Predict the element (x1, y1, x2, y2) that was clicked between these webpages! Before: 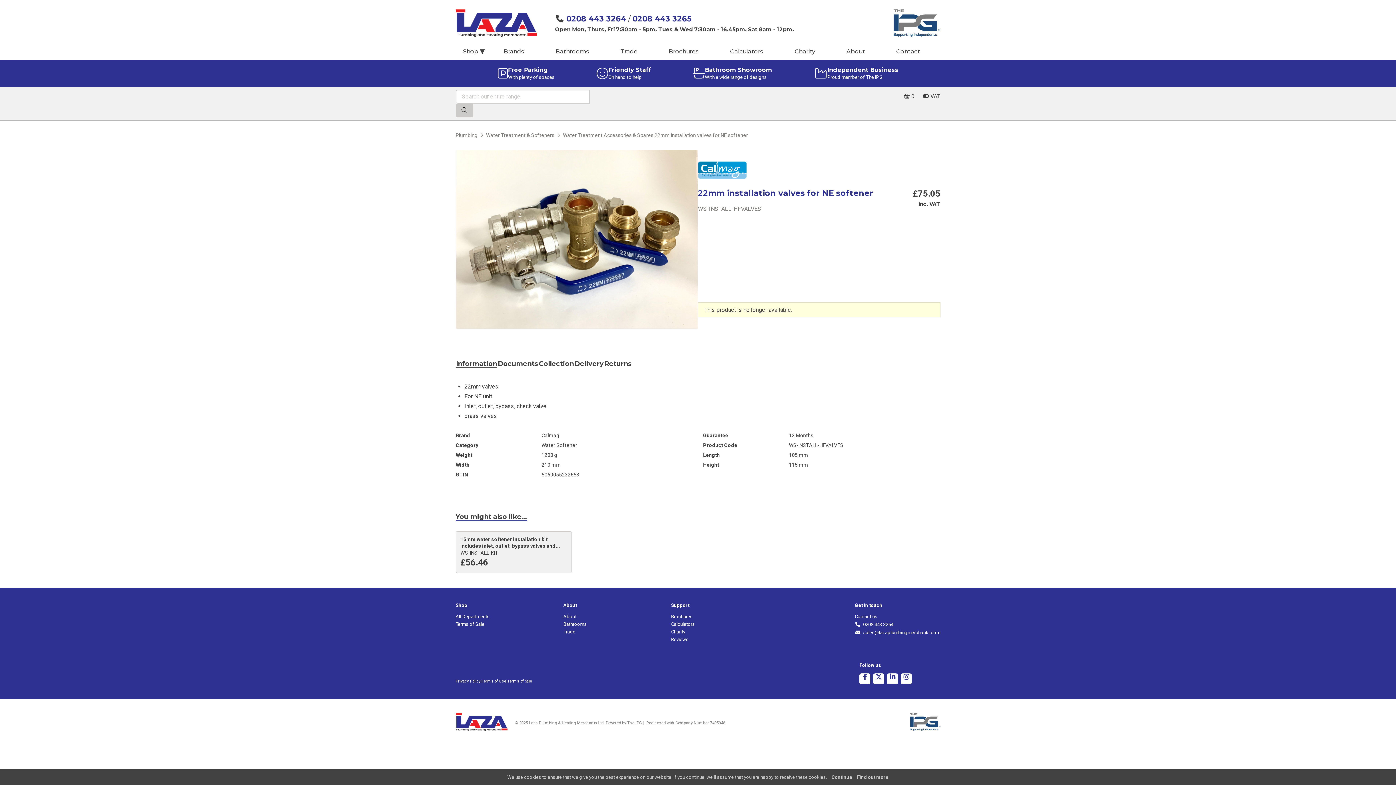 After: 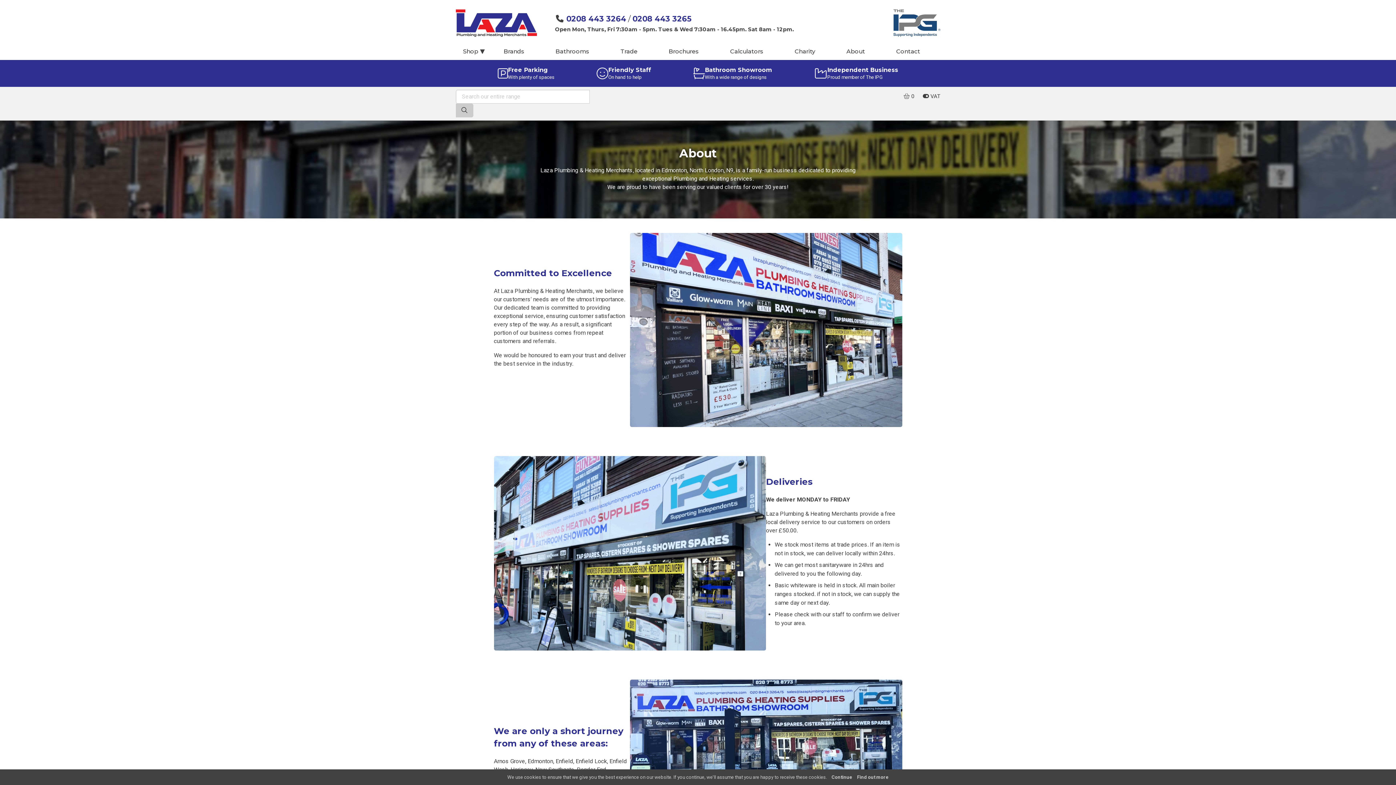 Action: label: About bbox: (563, 614, 576, 619)